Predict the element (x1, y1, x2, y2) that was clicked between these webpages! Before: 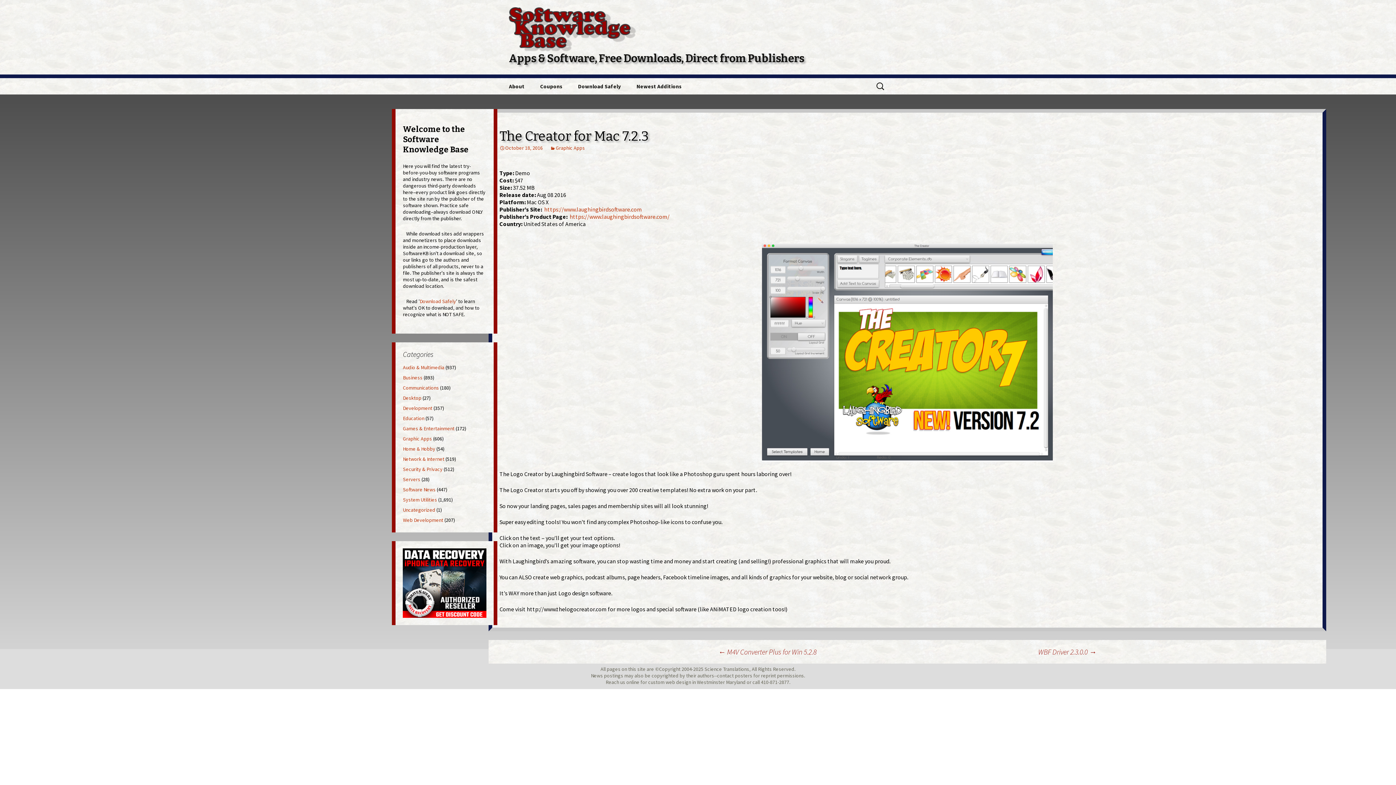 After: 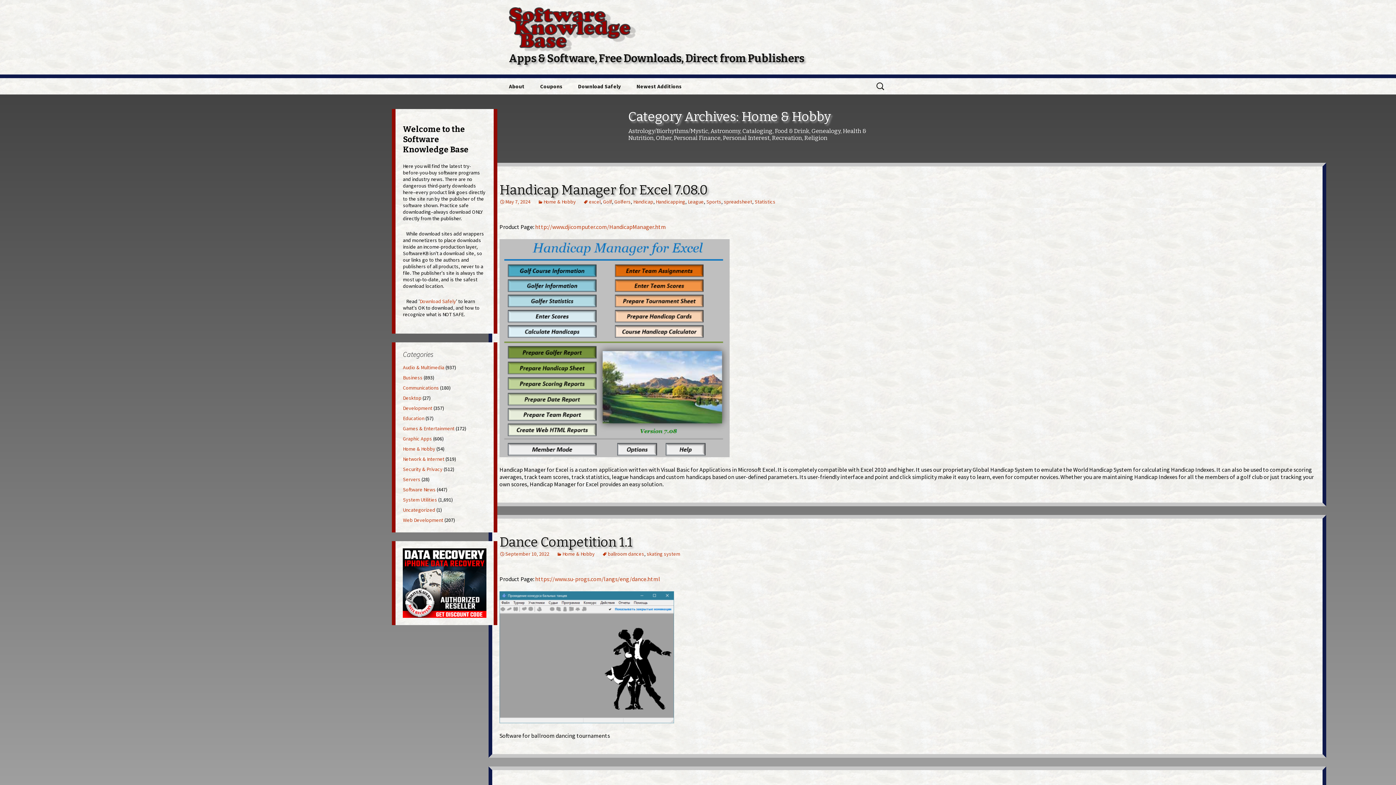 Action: bbox: (403, 445, 435, 452) label: Home & Hobby